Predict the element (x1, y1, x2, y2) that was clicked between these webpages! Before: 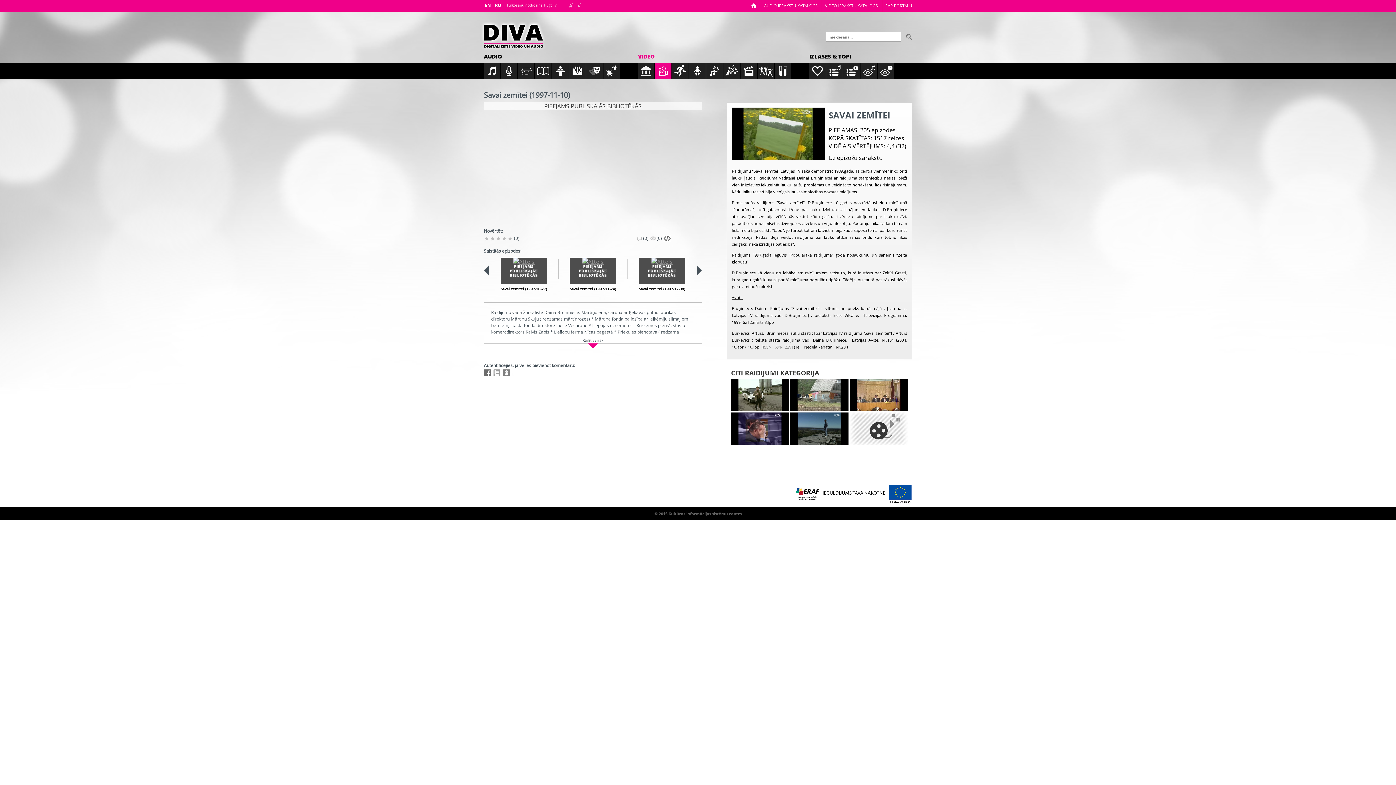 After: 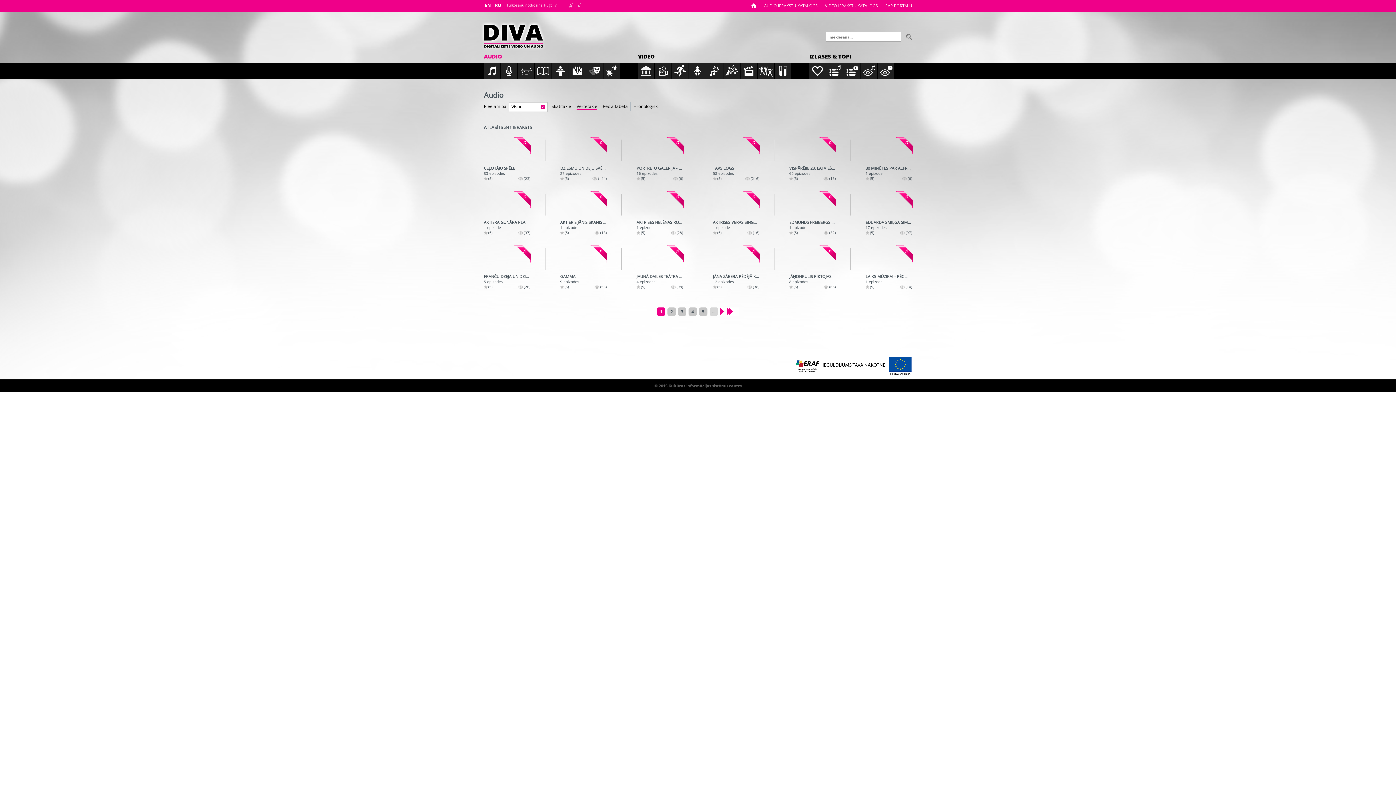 Action: bbox: (826, 62, 842, 79)